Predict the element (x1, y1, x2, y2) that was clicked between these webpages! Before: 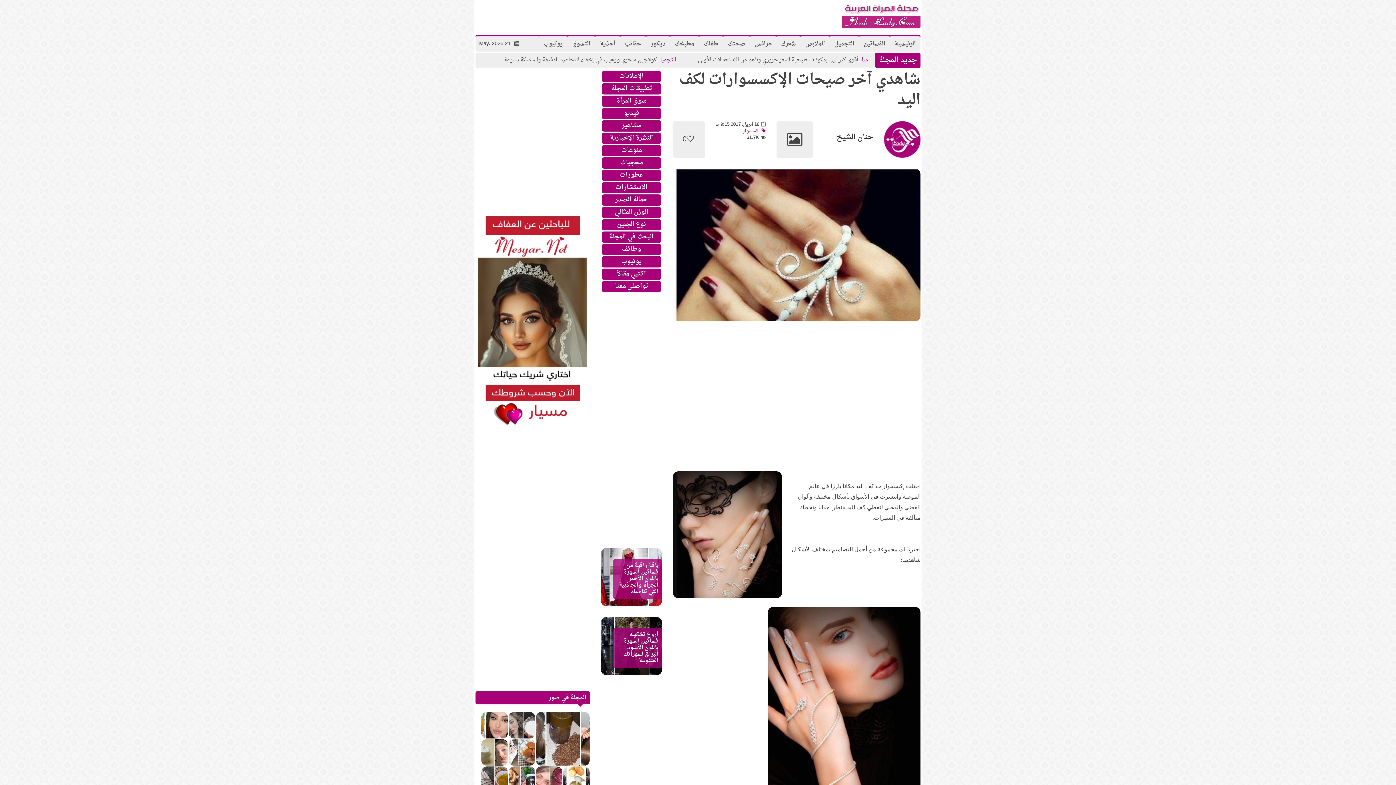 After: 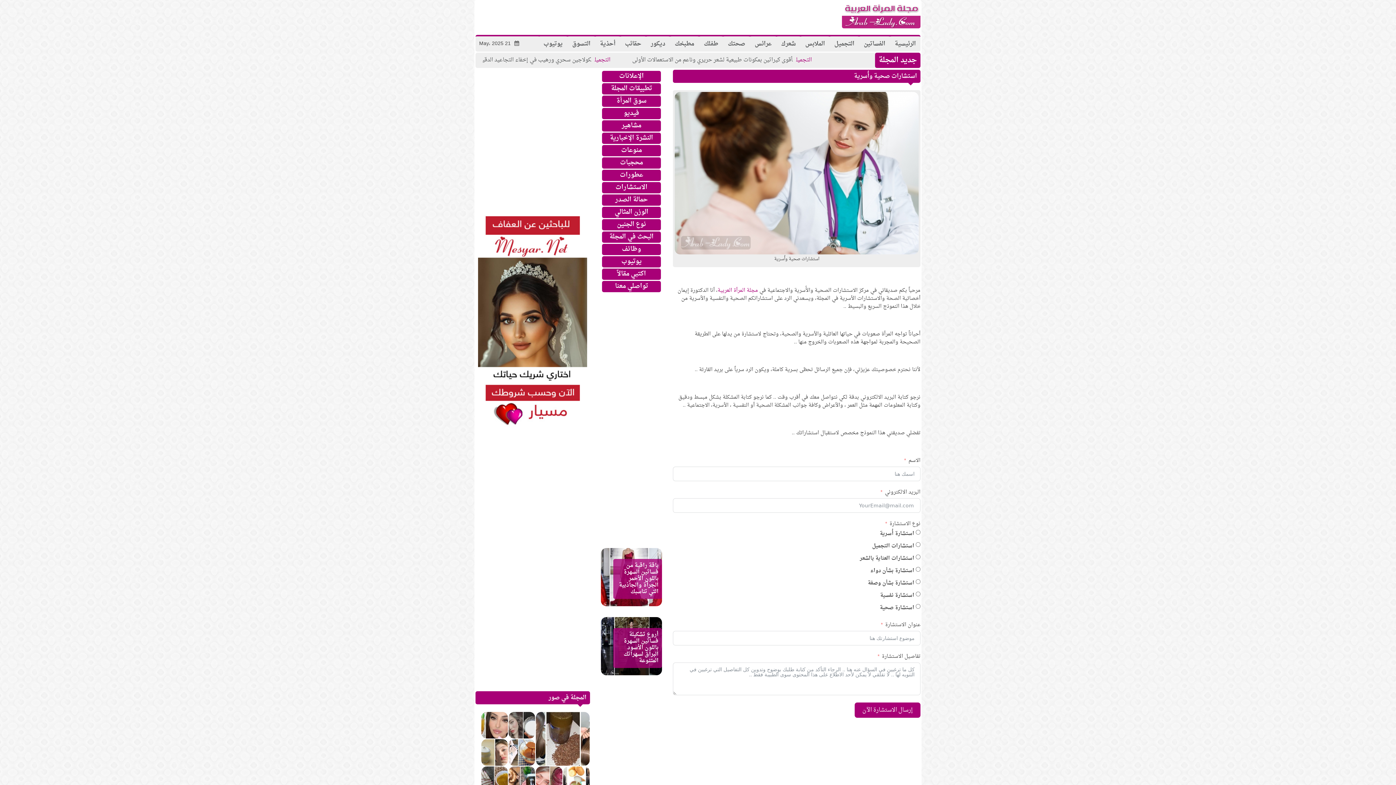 Action: label: الاستشارات bbox: (615, 181, 647, 193)